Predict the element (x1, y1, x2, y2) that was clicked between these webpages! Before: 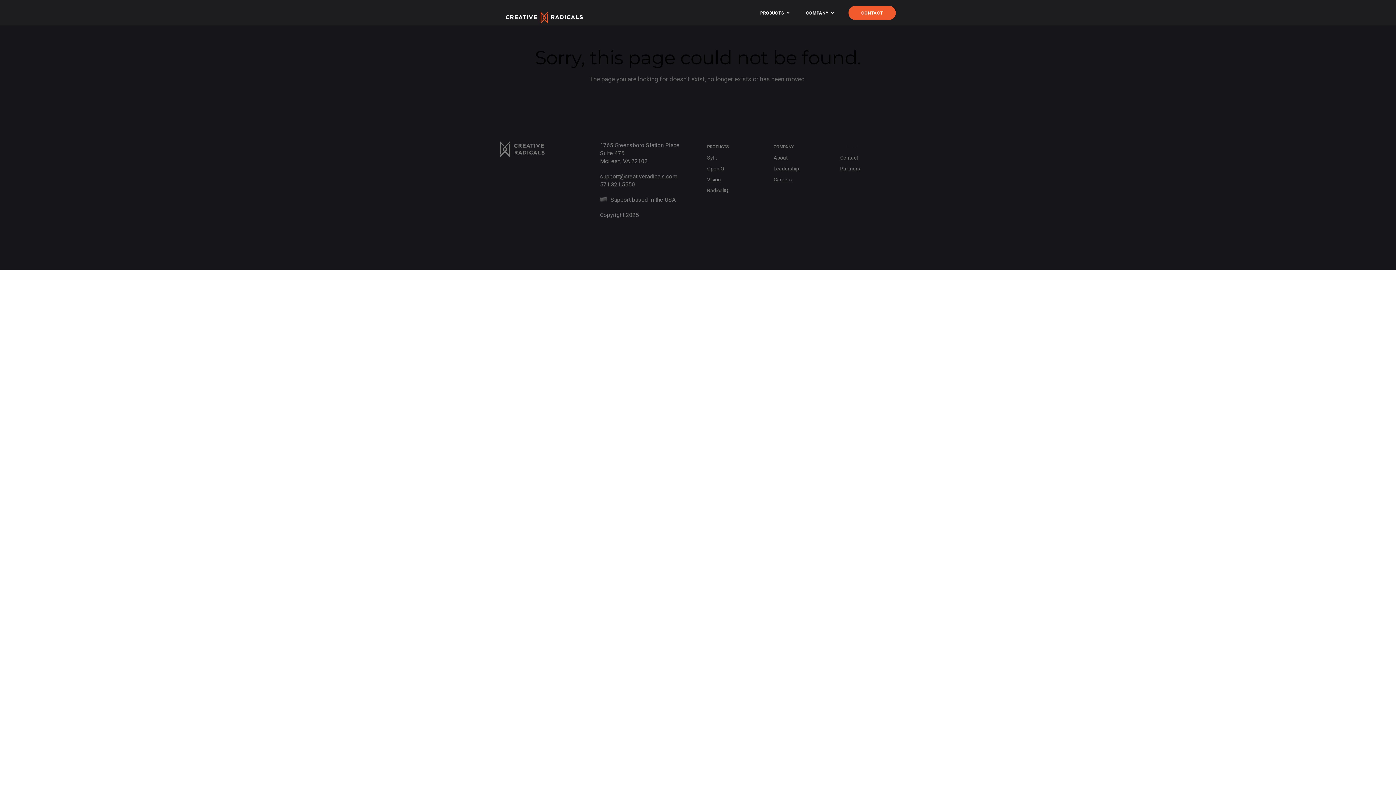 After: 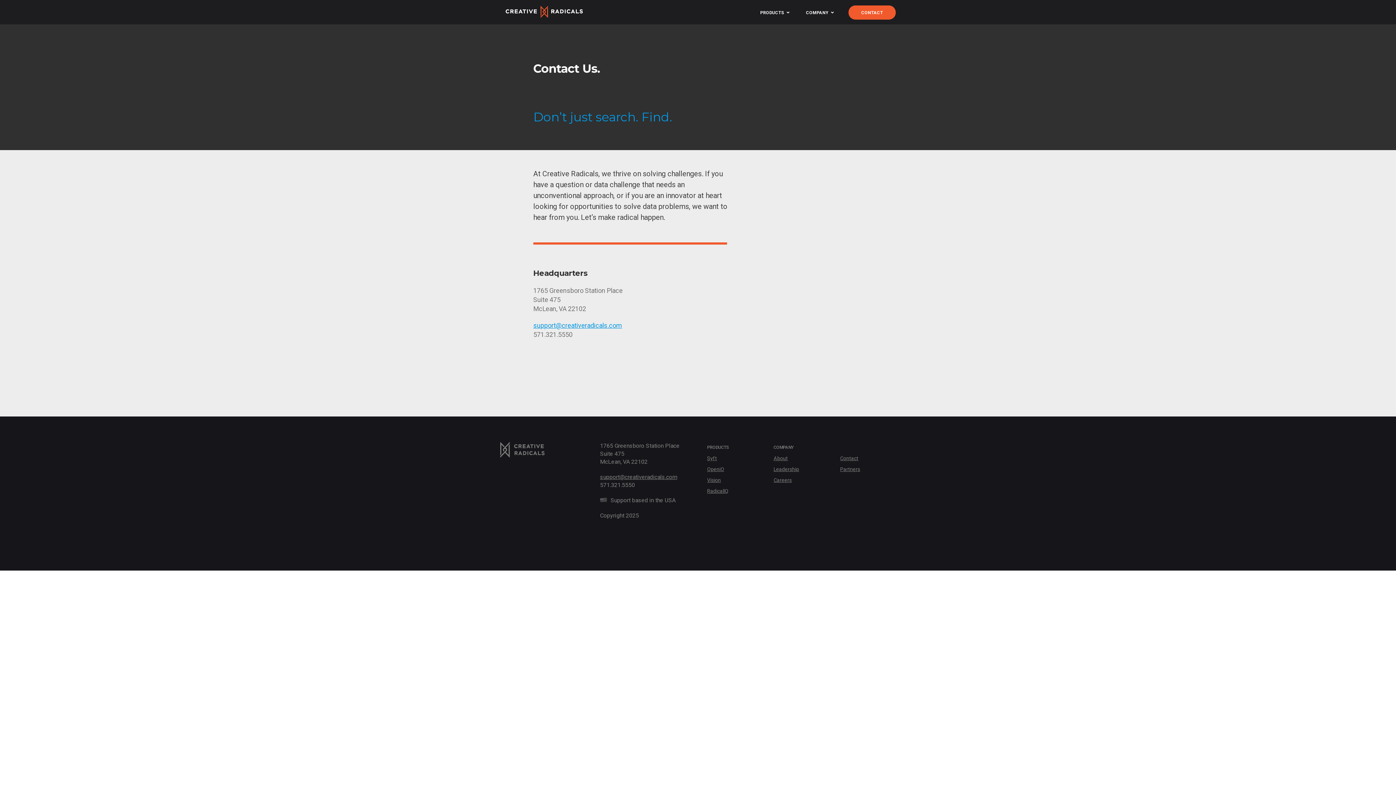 Action: bbox: (848, 5, 896, 20) label: CONTACT